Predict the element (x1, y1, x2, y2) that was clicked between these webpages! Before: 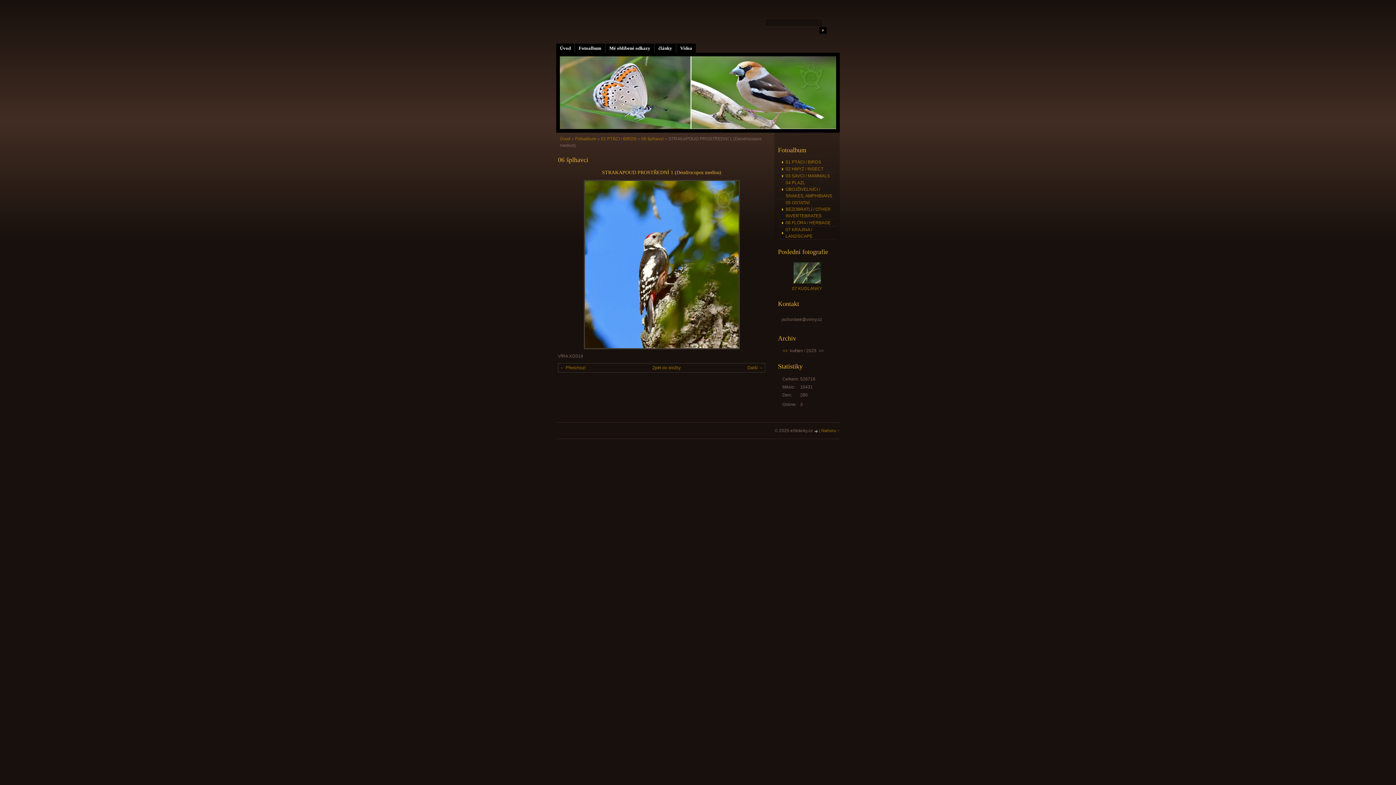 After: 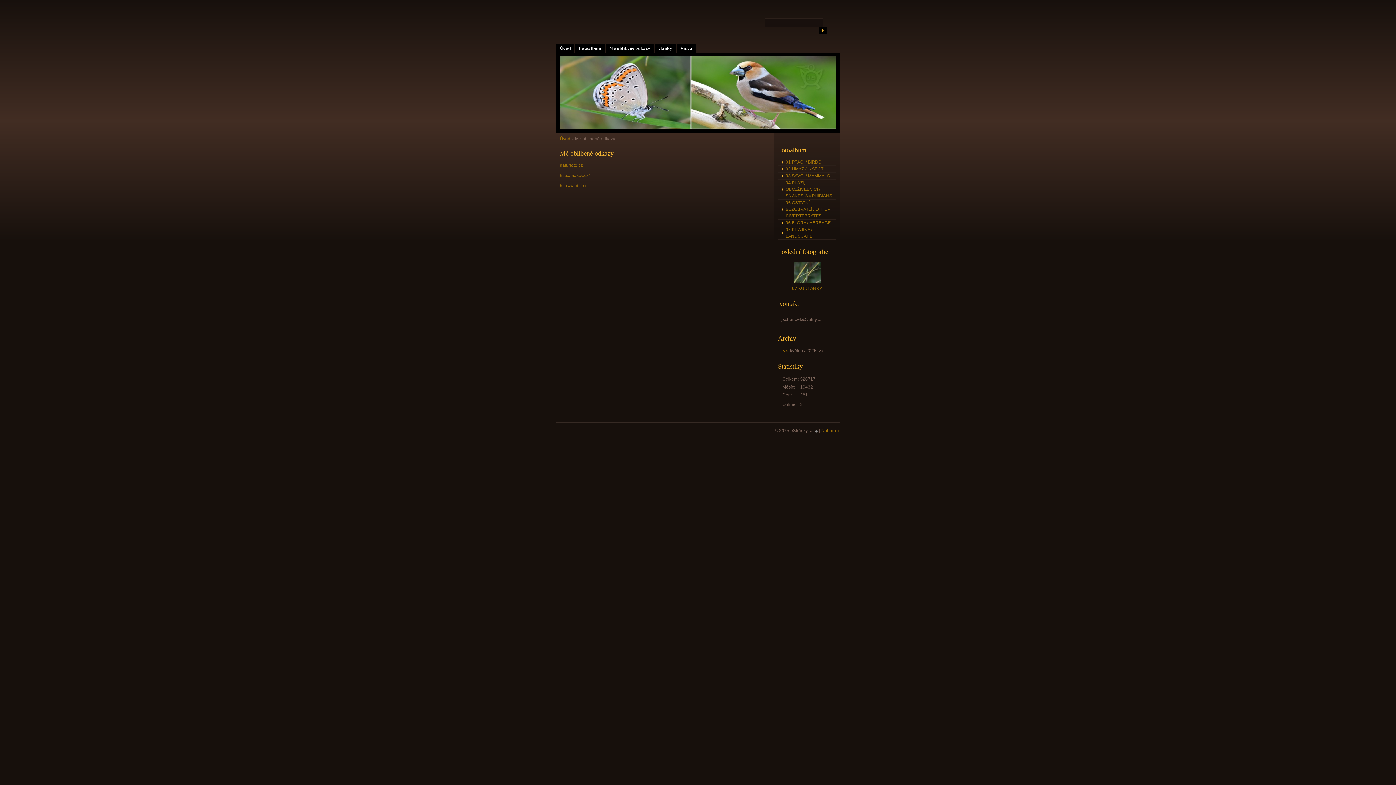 Action: bbox: (605, 43, 654, 52) label: Mé oblíbené odkazy